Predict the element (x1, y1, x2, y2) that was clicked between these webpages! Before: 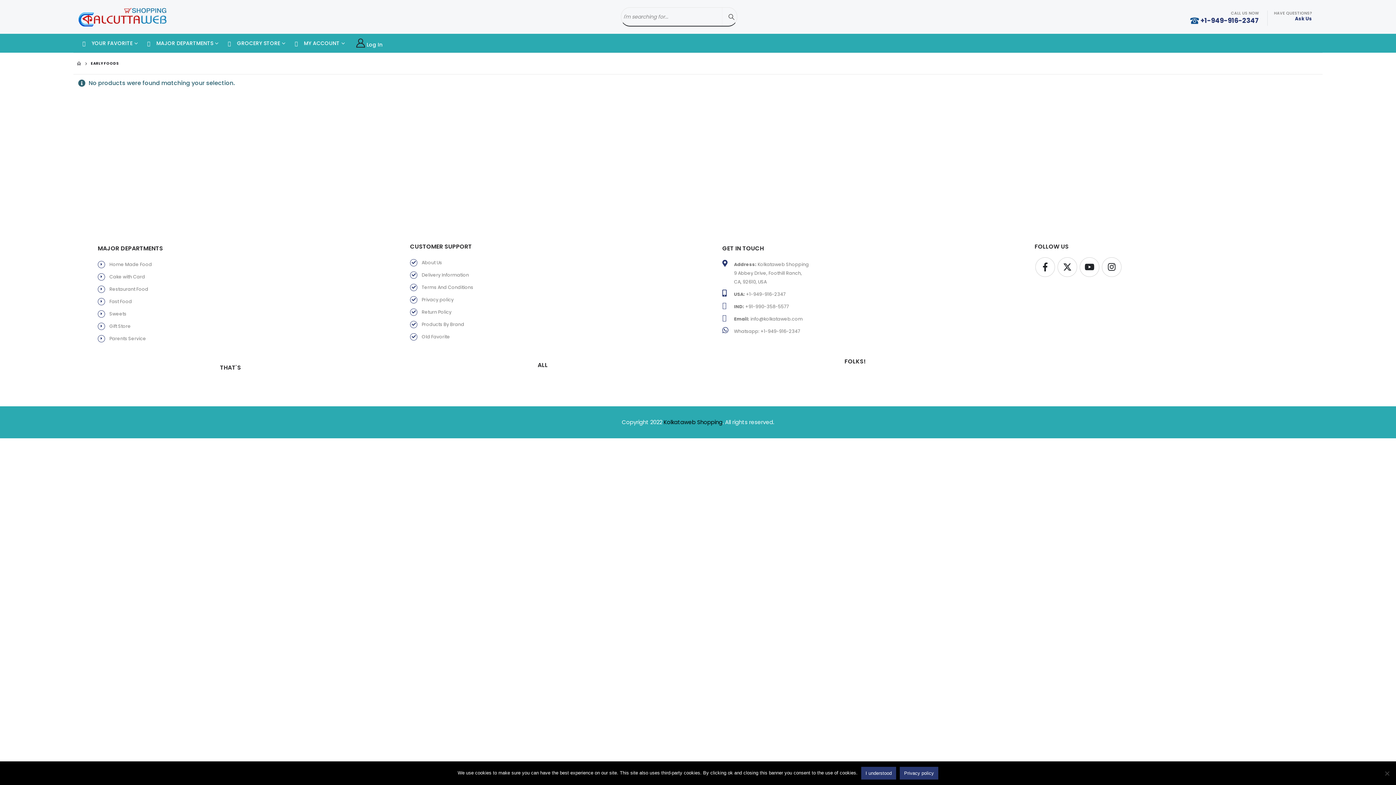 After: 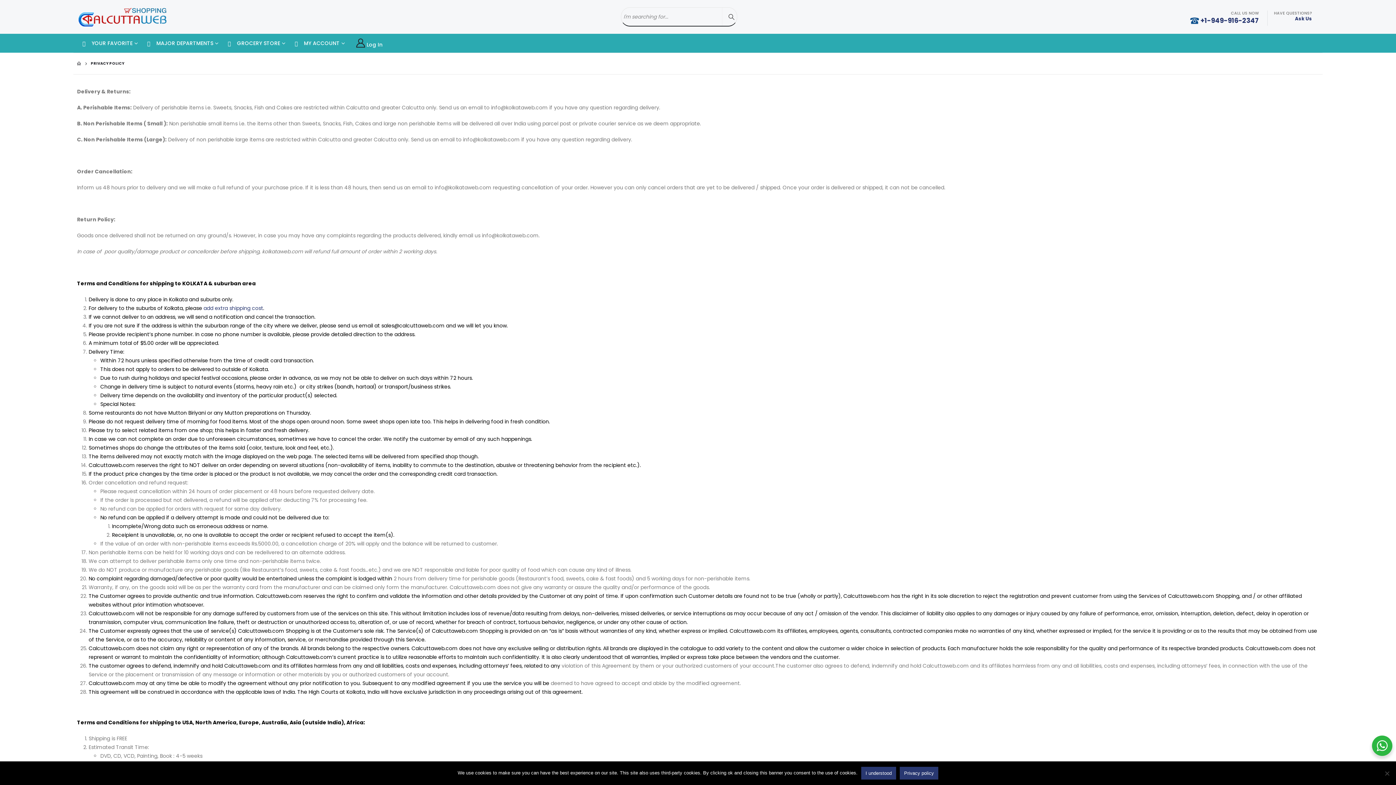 Action: bbox: (421, 296, 453, 303) label: Privacy policy